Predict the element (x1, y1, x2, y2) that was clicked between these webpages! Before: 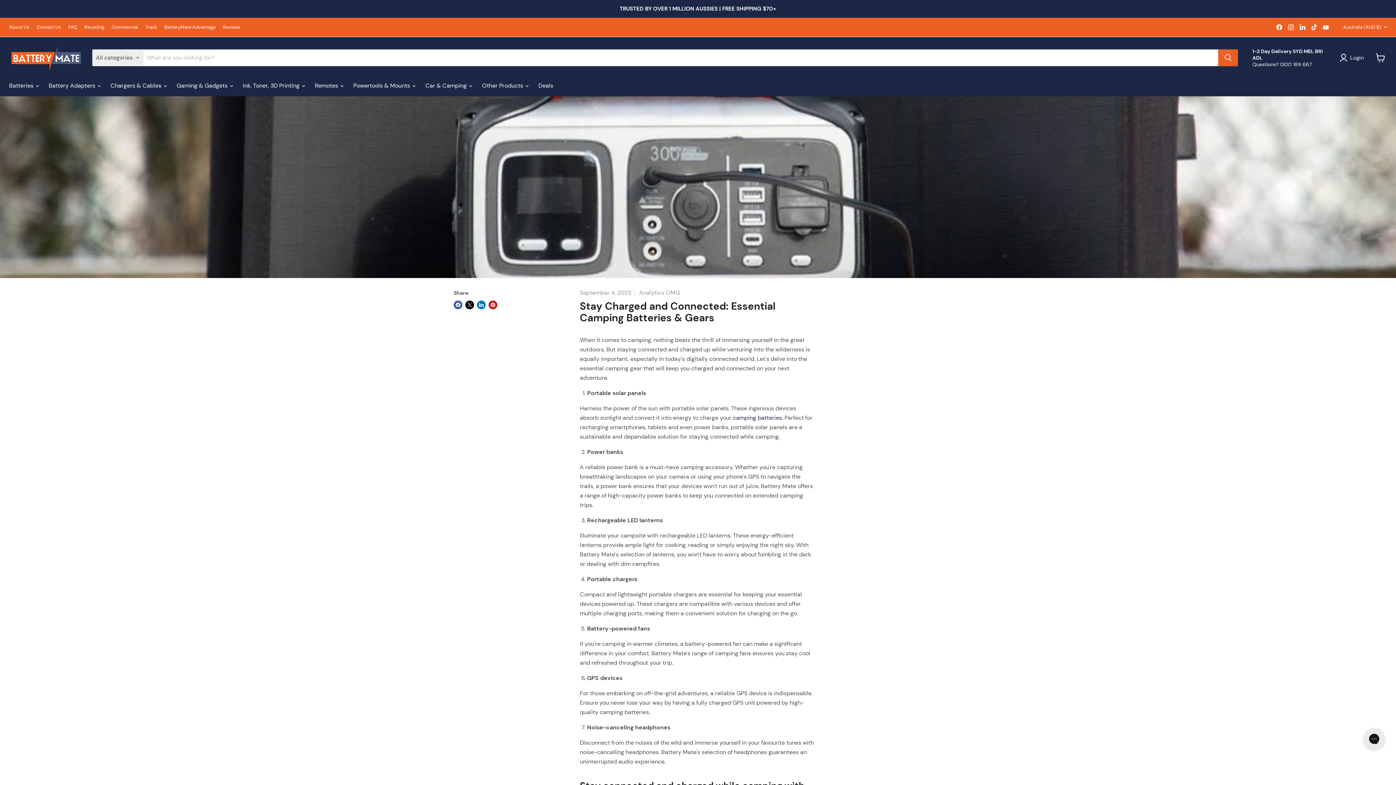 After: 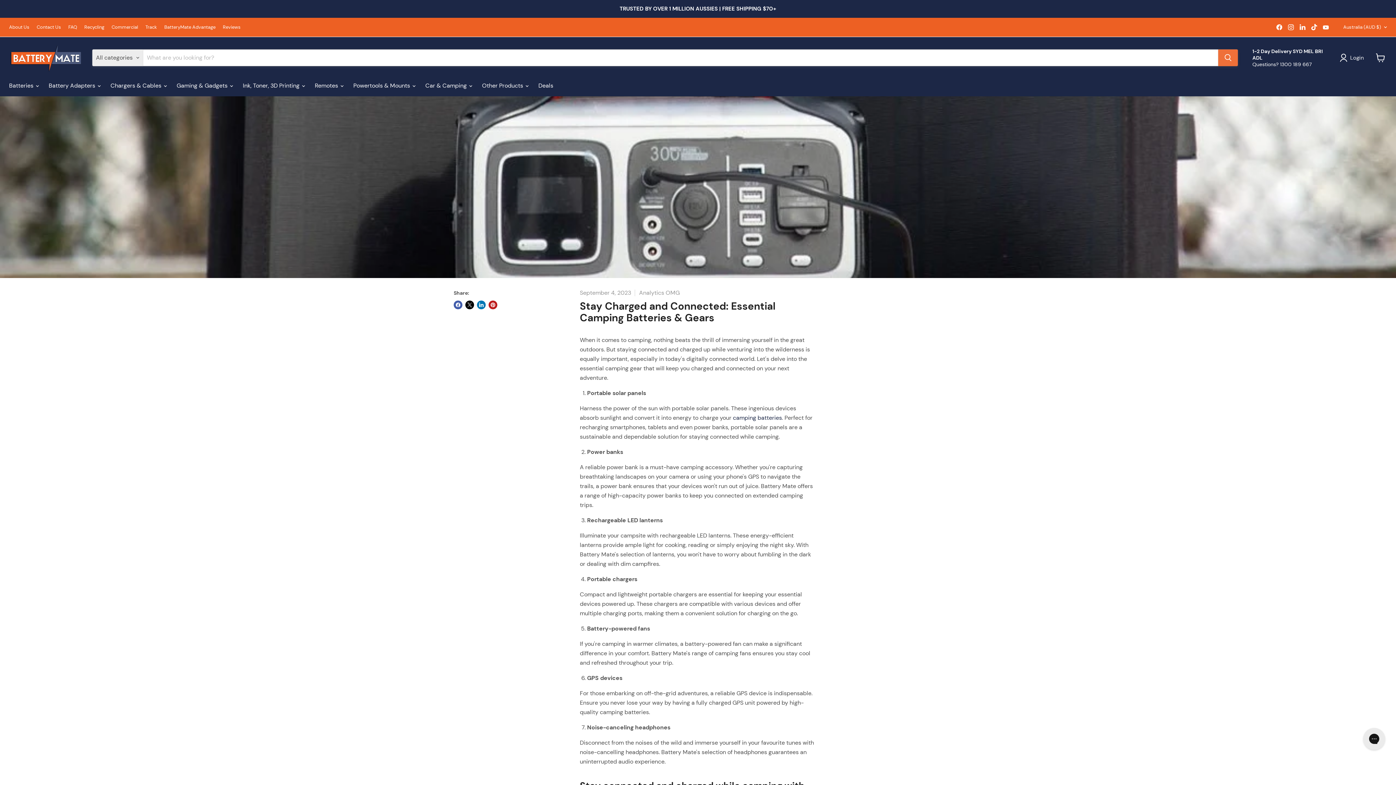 Action: bbox: (1218, 49, 1238, 66) label: Search